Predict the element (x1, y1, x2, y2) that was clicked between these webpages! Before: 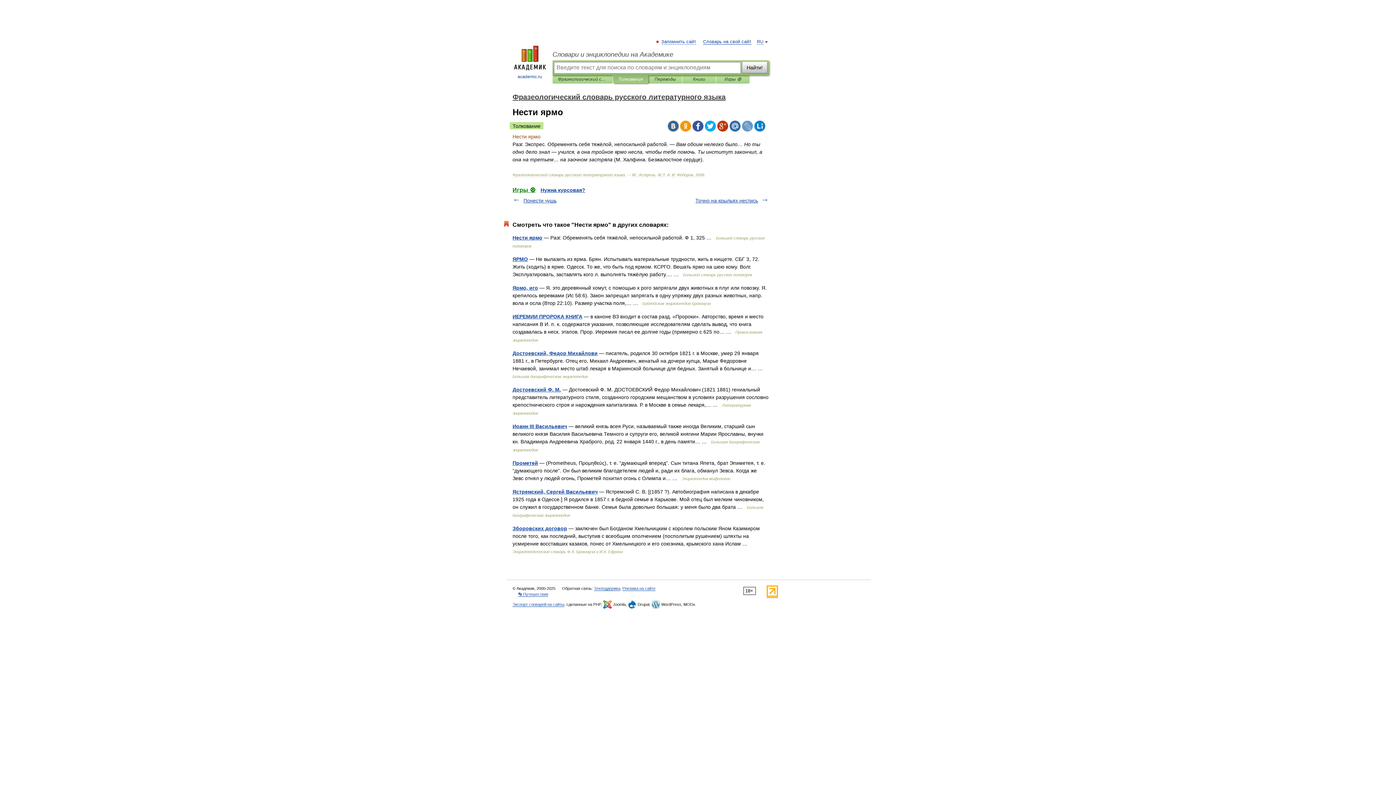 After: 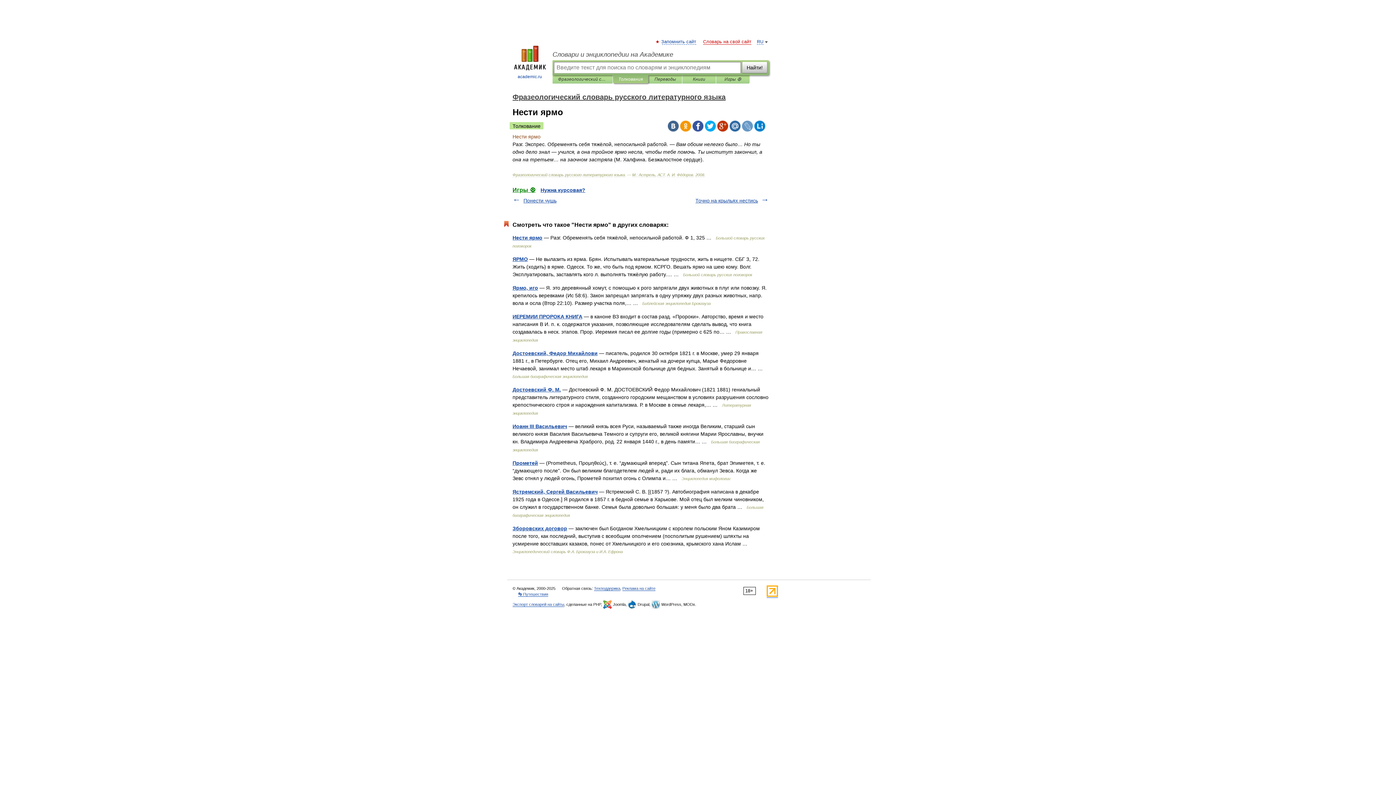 Action: label: Словарь на свой сайт bbox: (703, 39, 751, 44)